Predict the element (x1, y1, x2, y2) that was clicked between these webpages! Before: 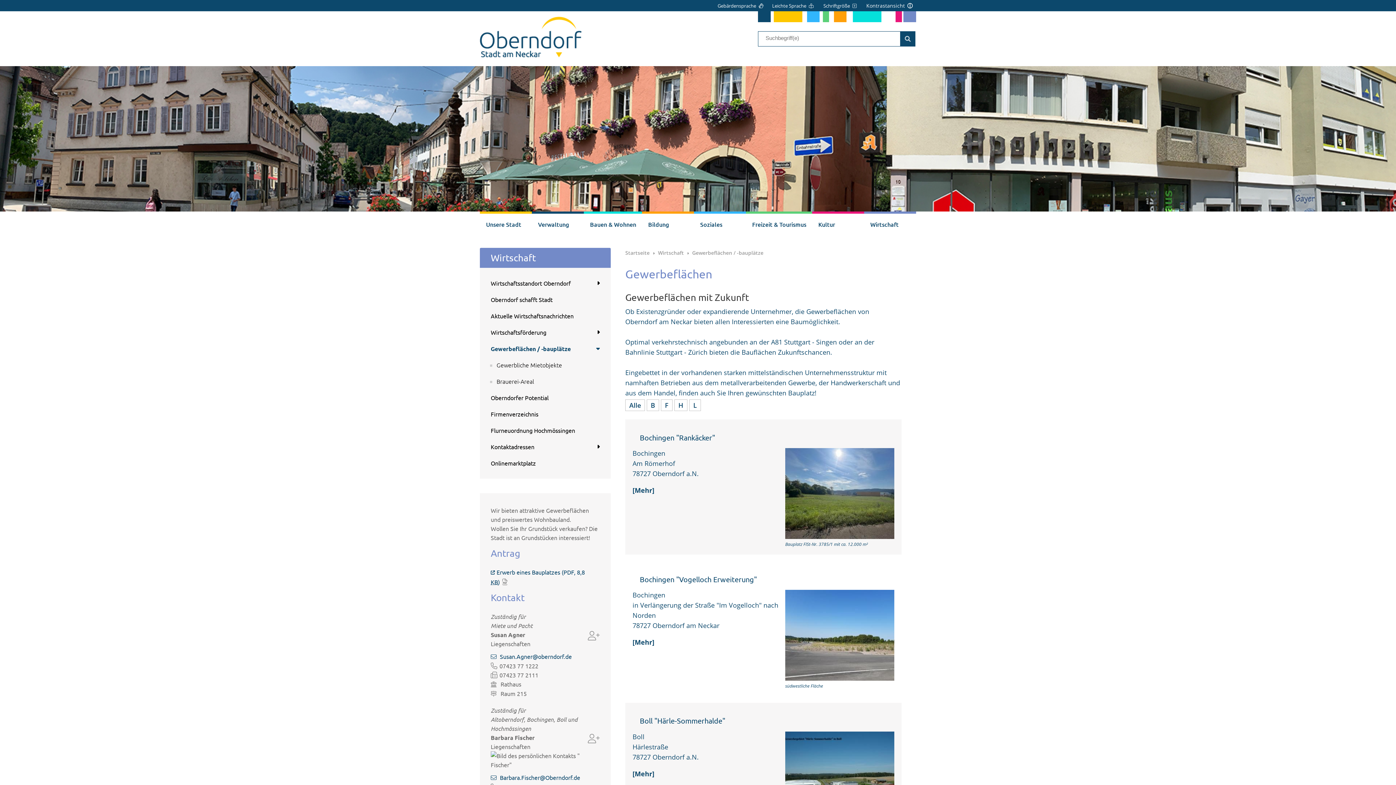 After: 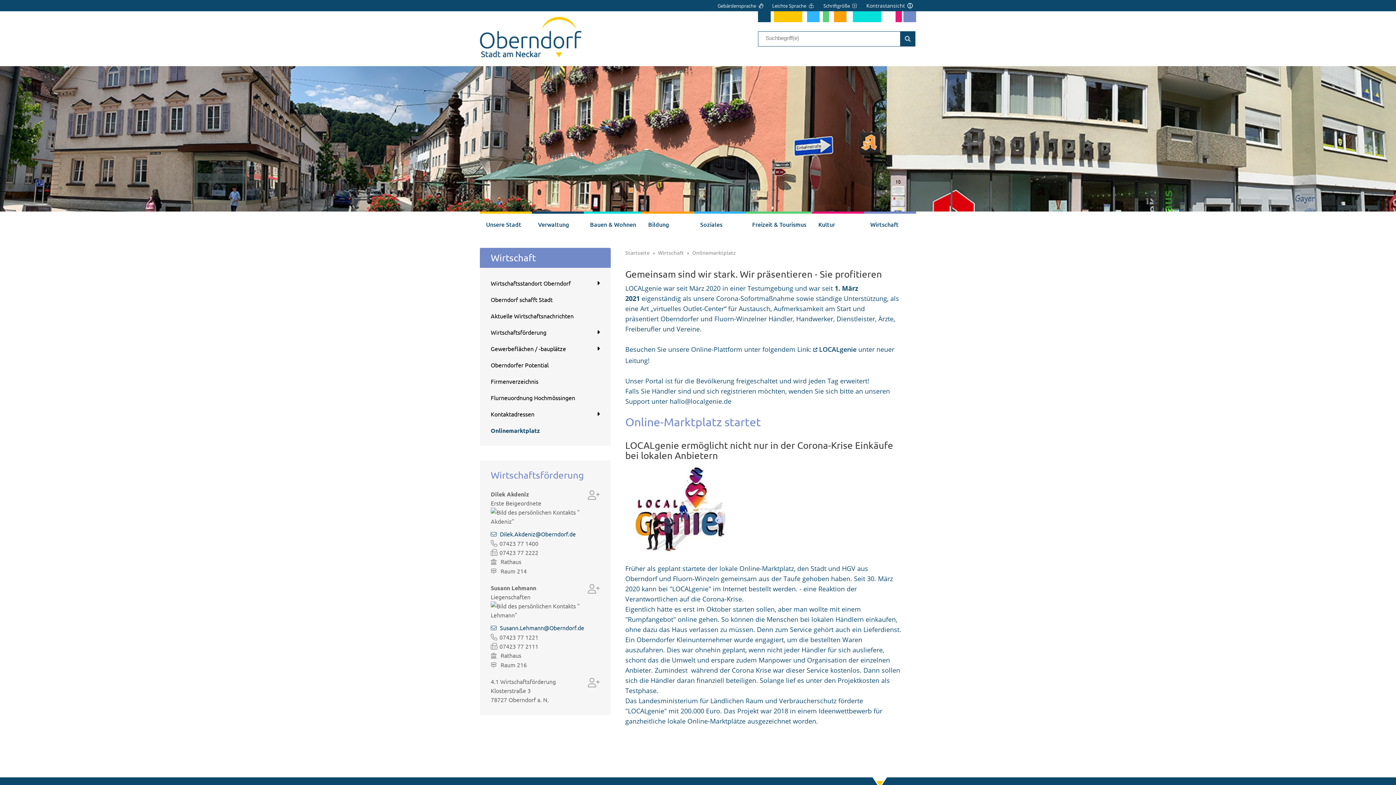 Action: label: Onlinemarktplatz bbox: (490, 455, 600, 471)